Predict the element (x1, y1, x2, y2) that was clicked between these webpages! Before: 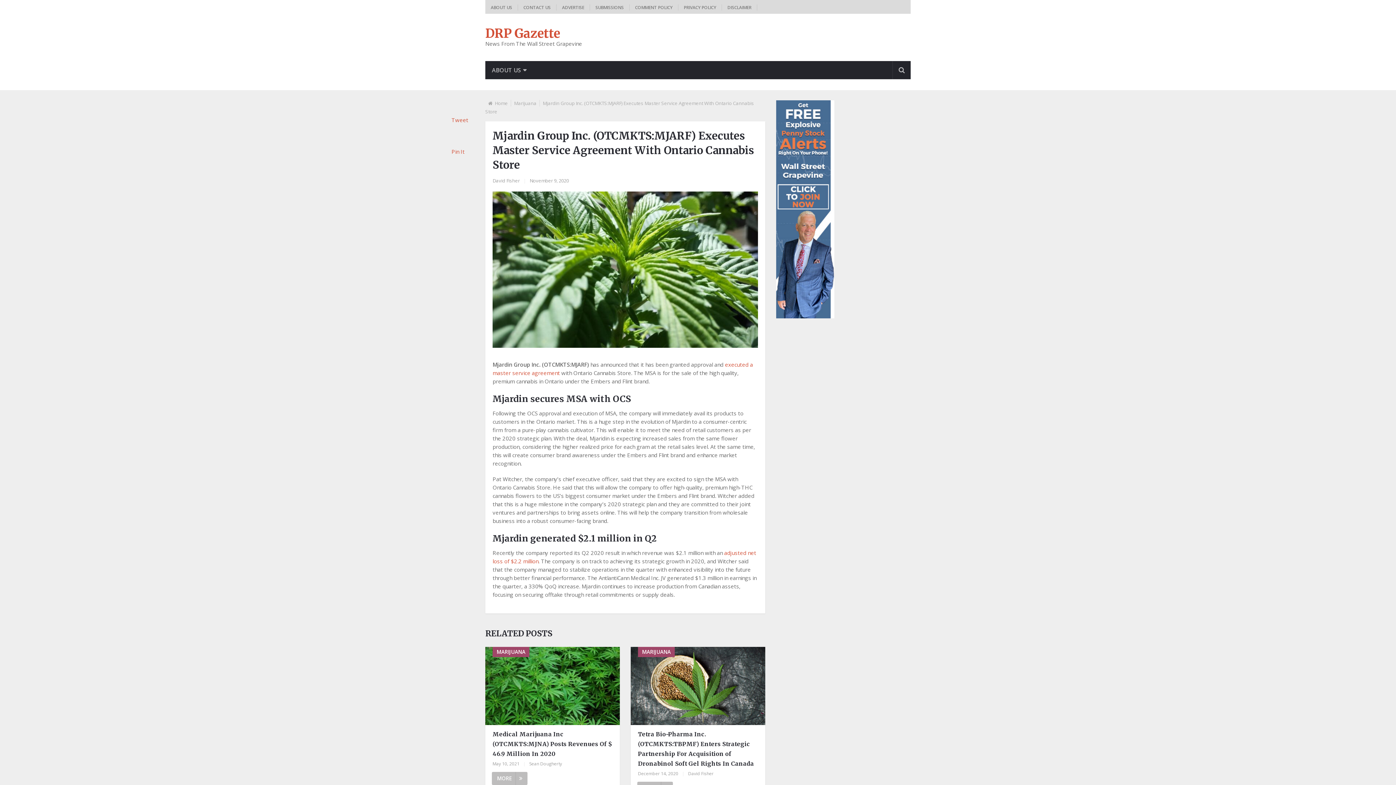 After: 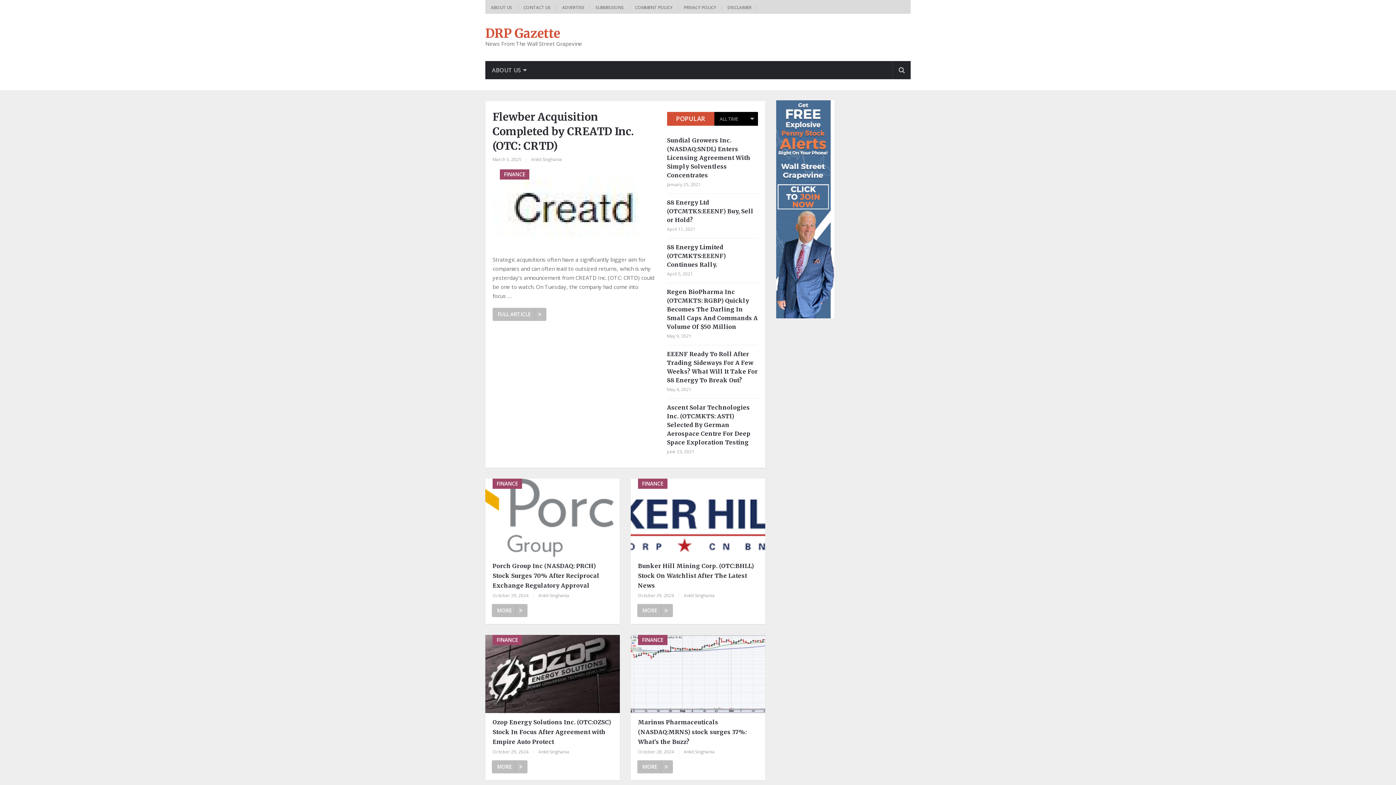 Action: bbox: (485, 27, 560, 39) label: DRP Gazette